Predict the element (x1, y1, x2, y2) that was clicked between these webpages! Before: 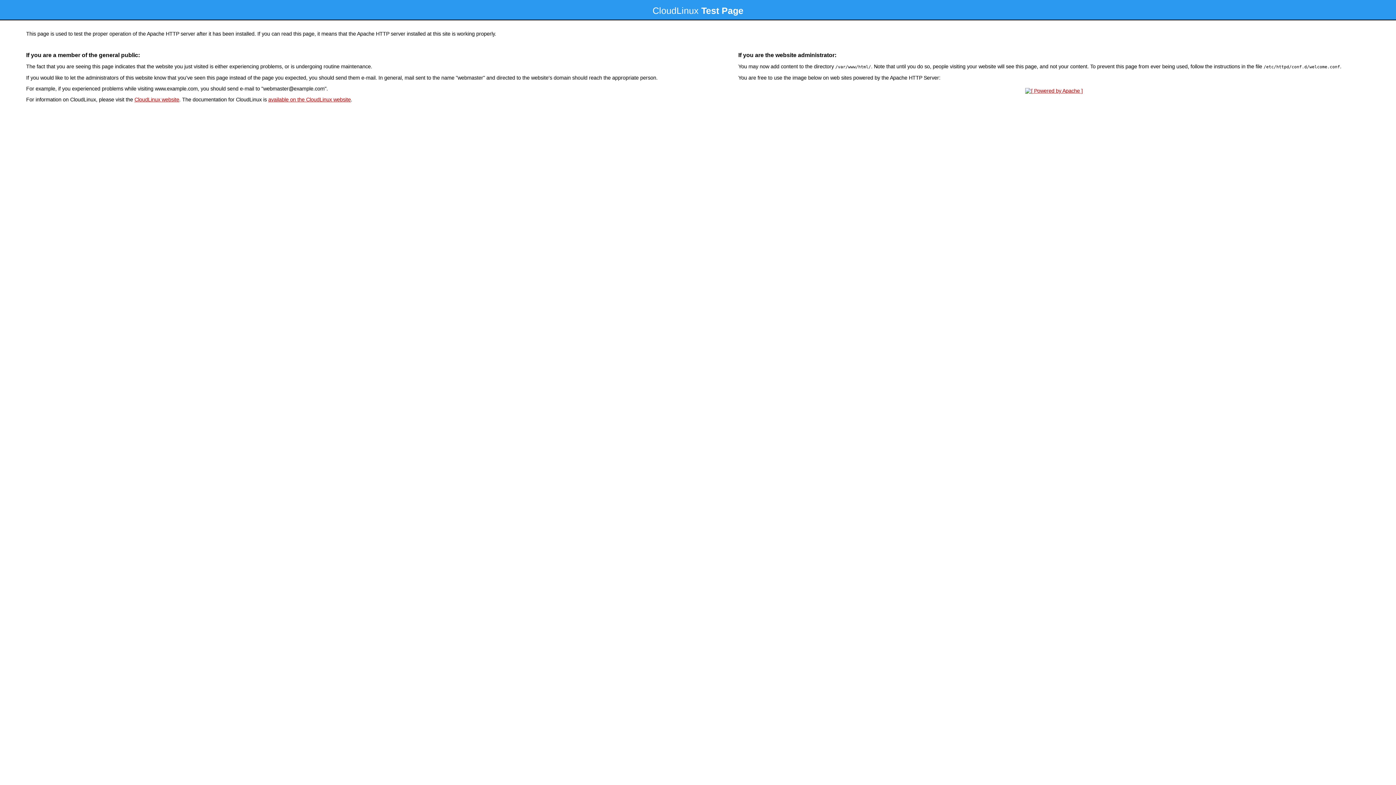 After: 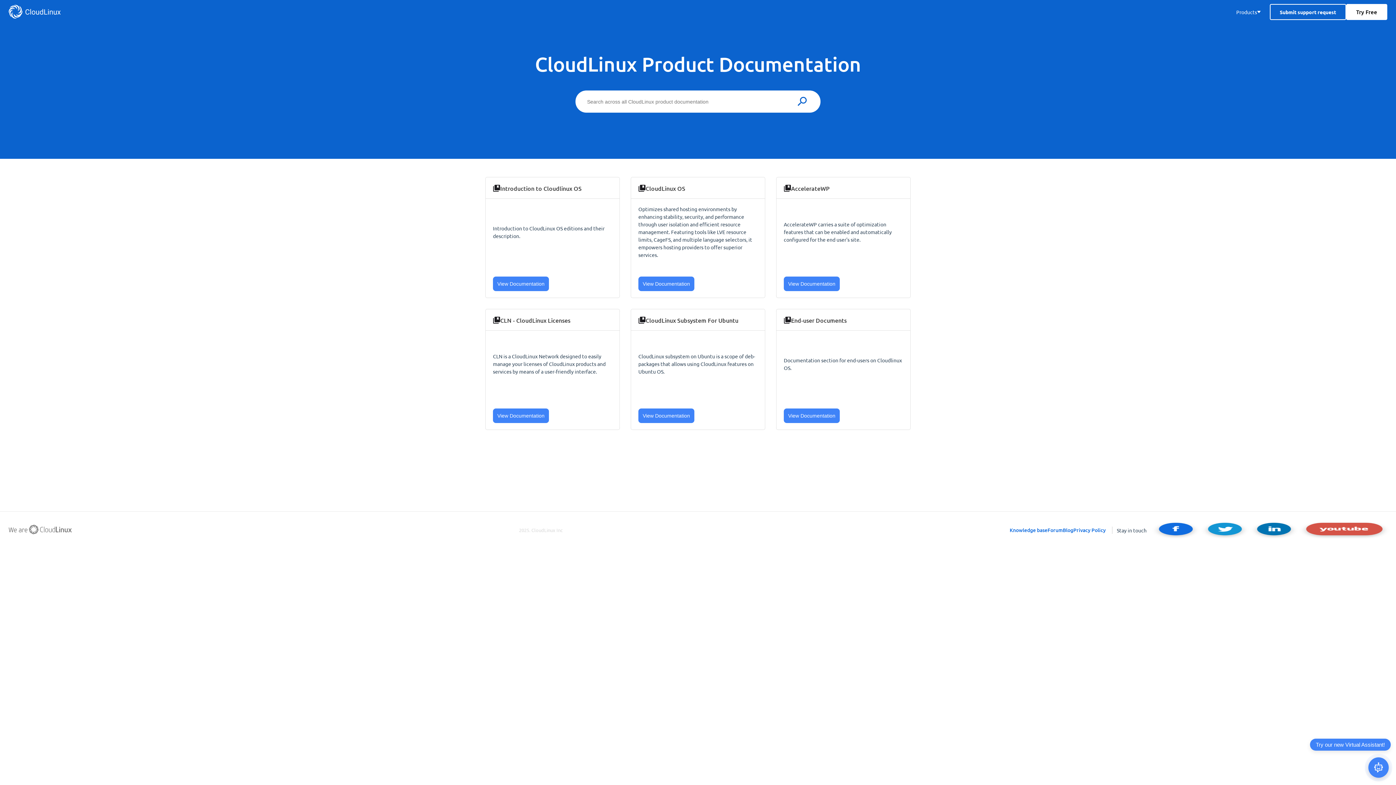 Action: label: available on the CloudLinux website bbox: (268, 96, 350, 102)